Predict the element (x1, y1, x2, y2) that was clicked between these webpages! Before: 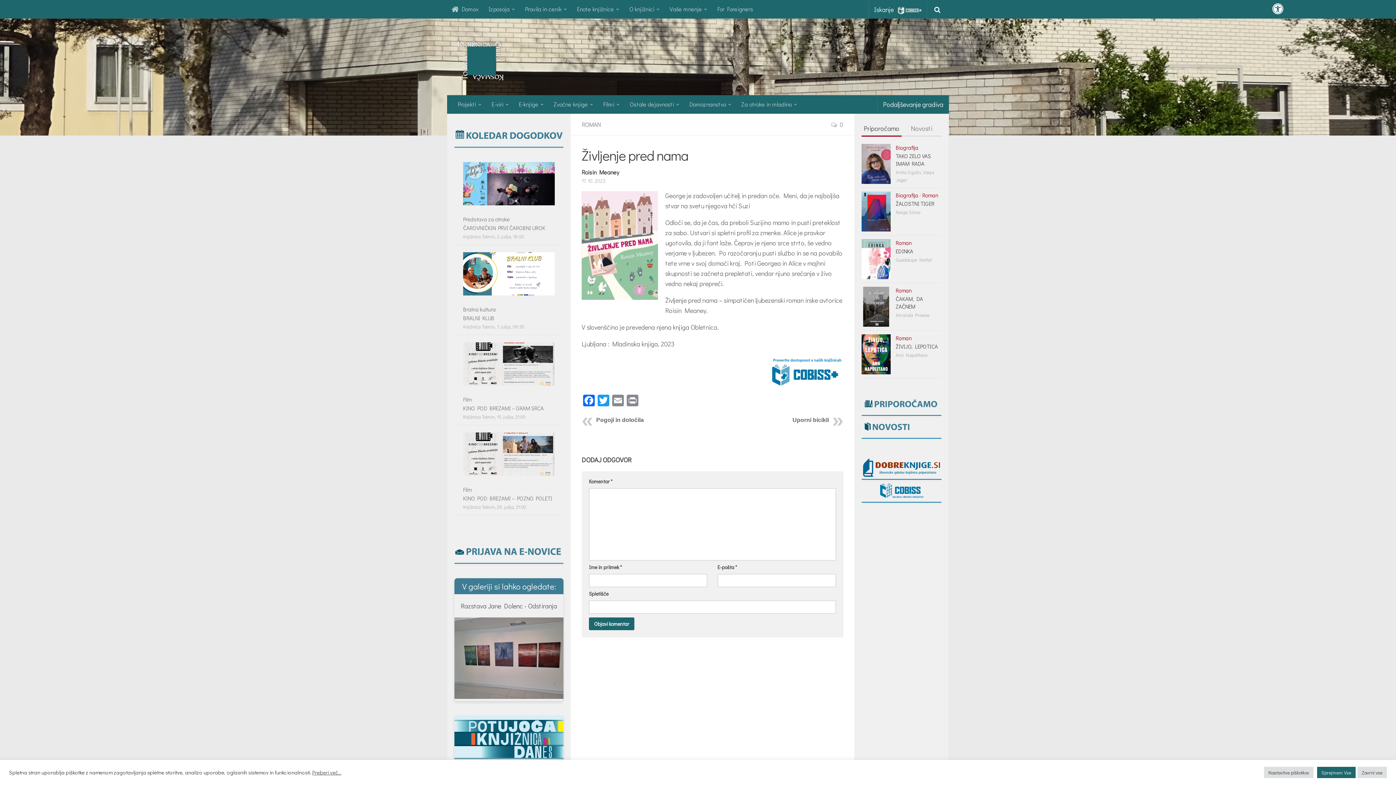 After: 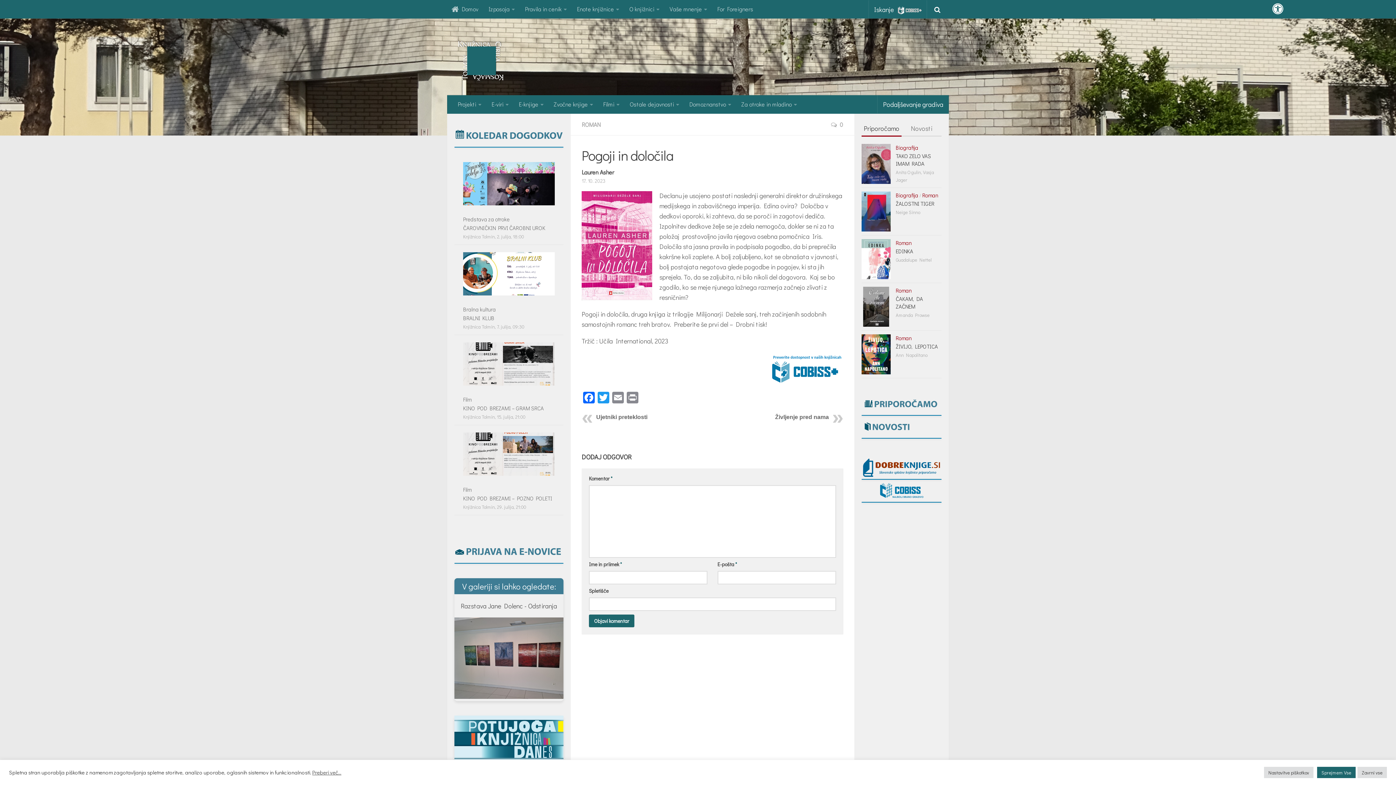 Action: label: Pogoji in določila bbox: (596, 416, 644, 423)